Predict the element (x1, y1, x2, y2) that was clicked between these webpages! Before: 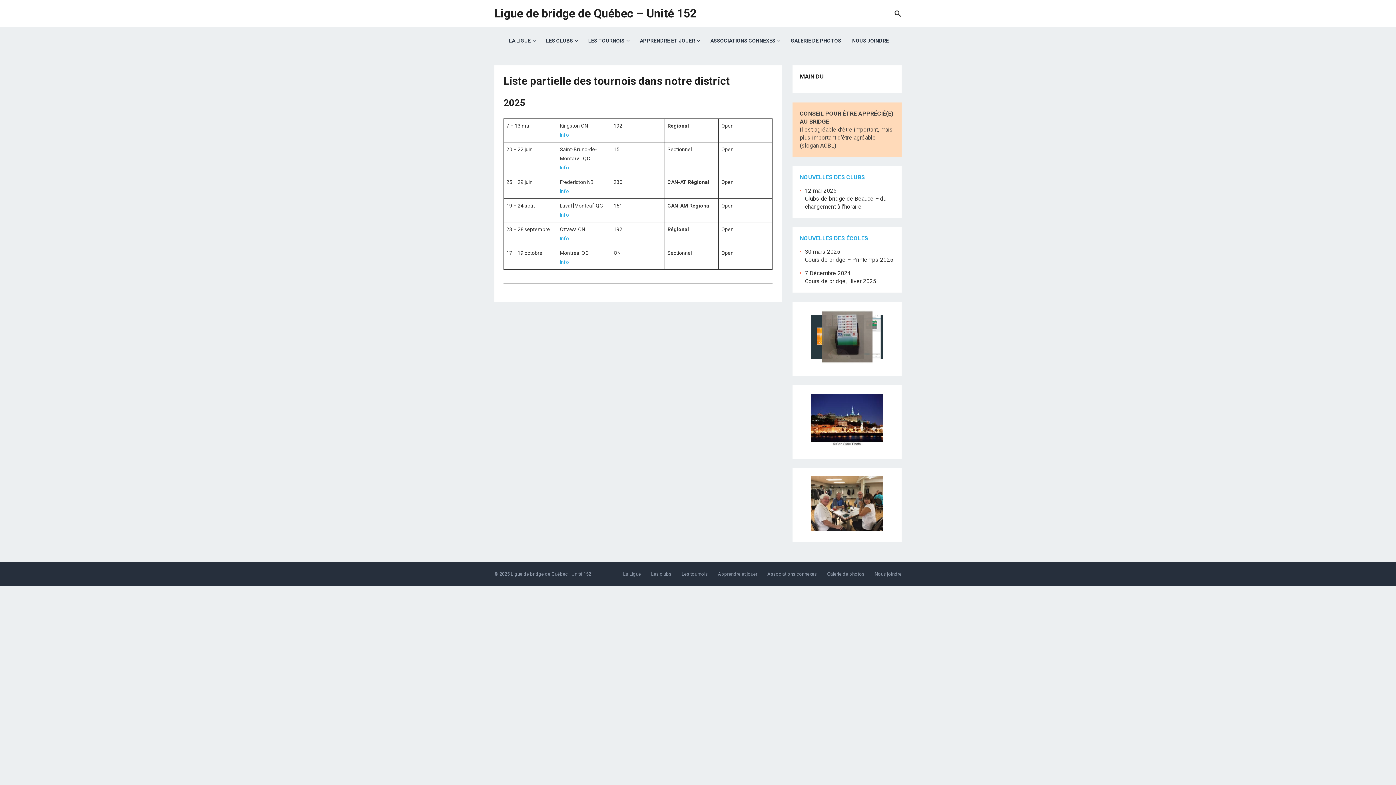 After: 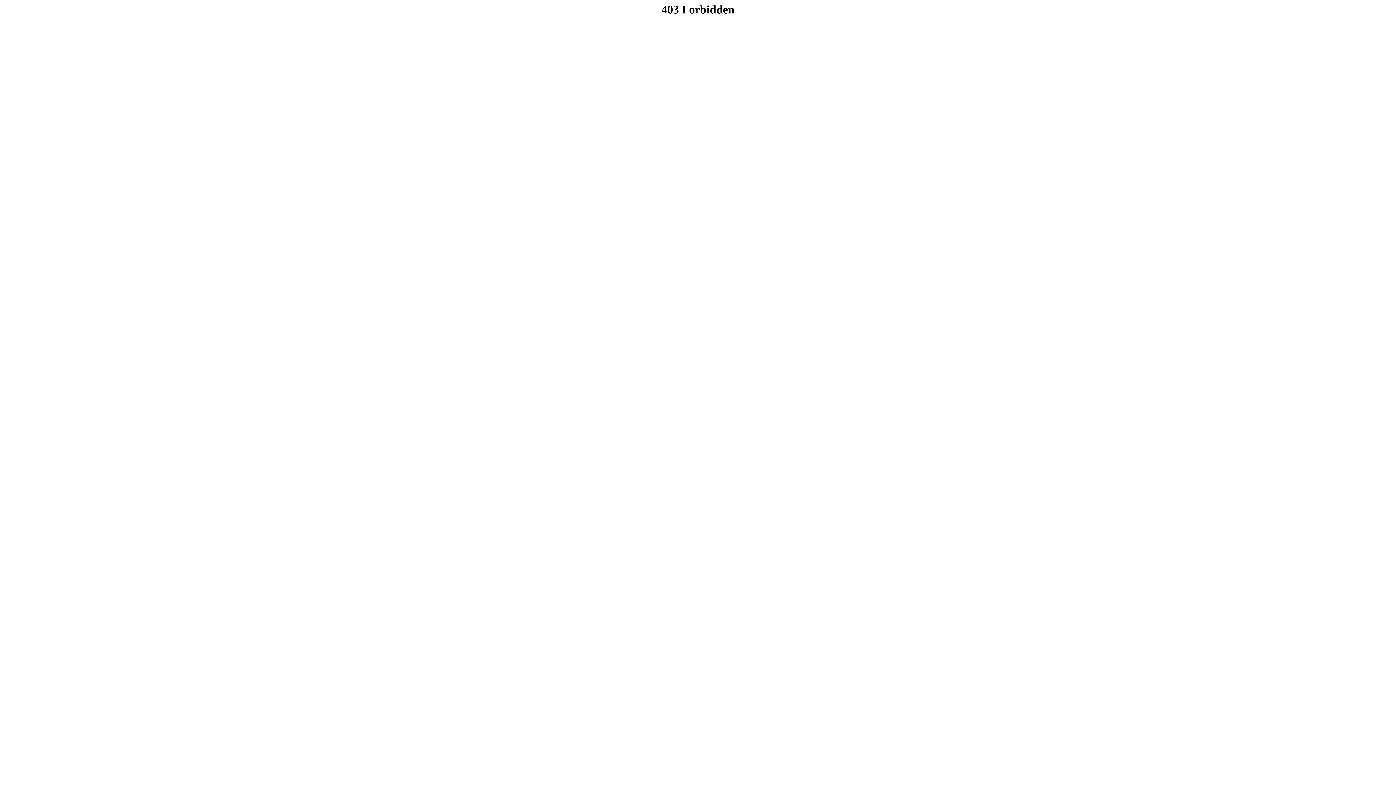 Action: label: Info bbox: (560, 259, 569, 265)